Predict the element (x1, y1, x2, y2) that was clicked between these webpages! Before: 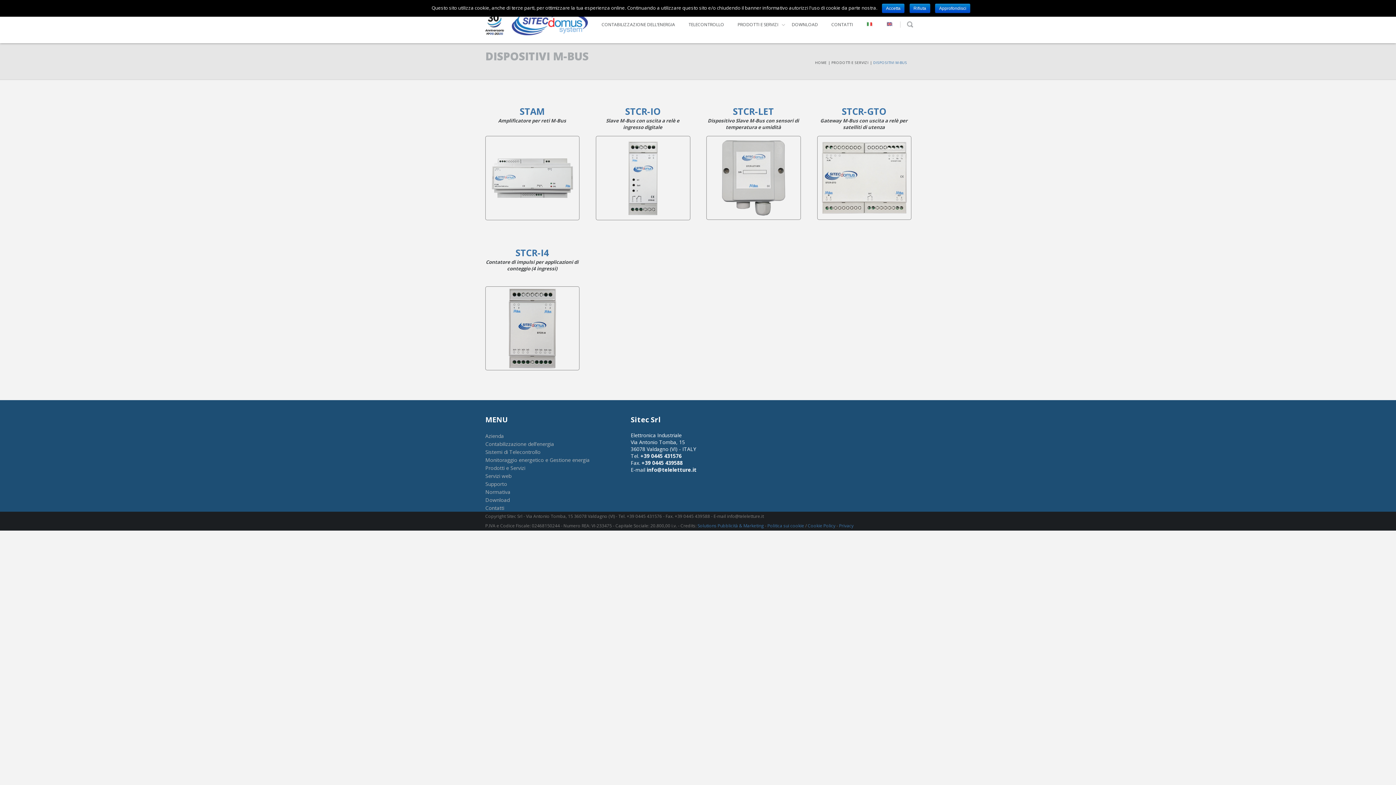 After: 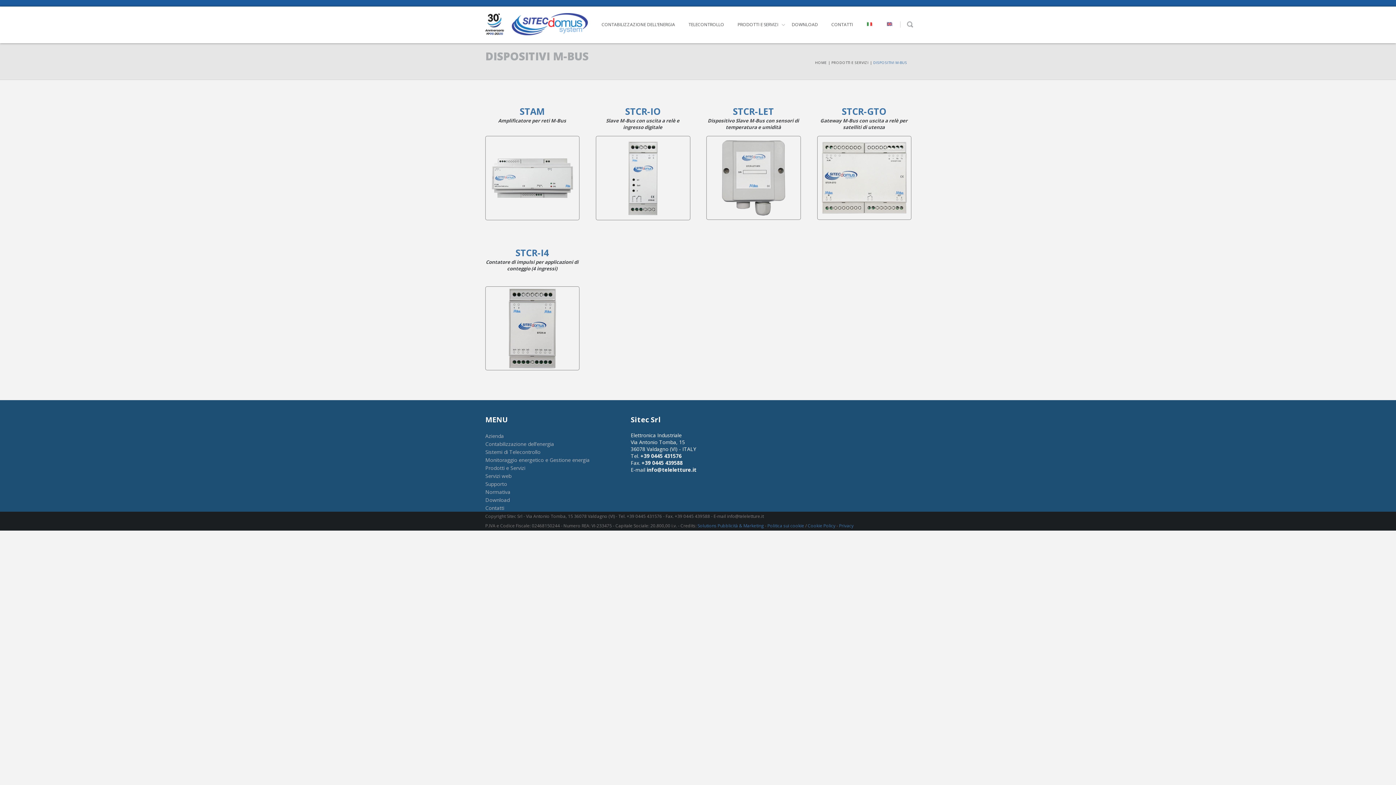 Action: label: Rifiuta bbox: (909, 3, 930, 13)